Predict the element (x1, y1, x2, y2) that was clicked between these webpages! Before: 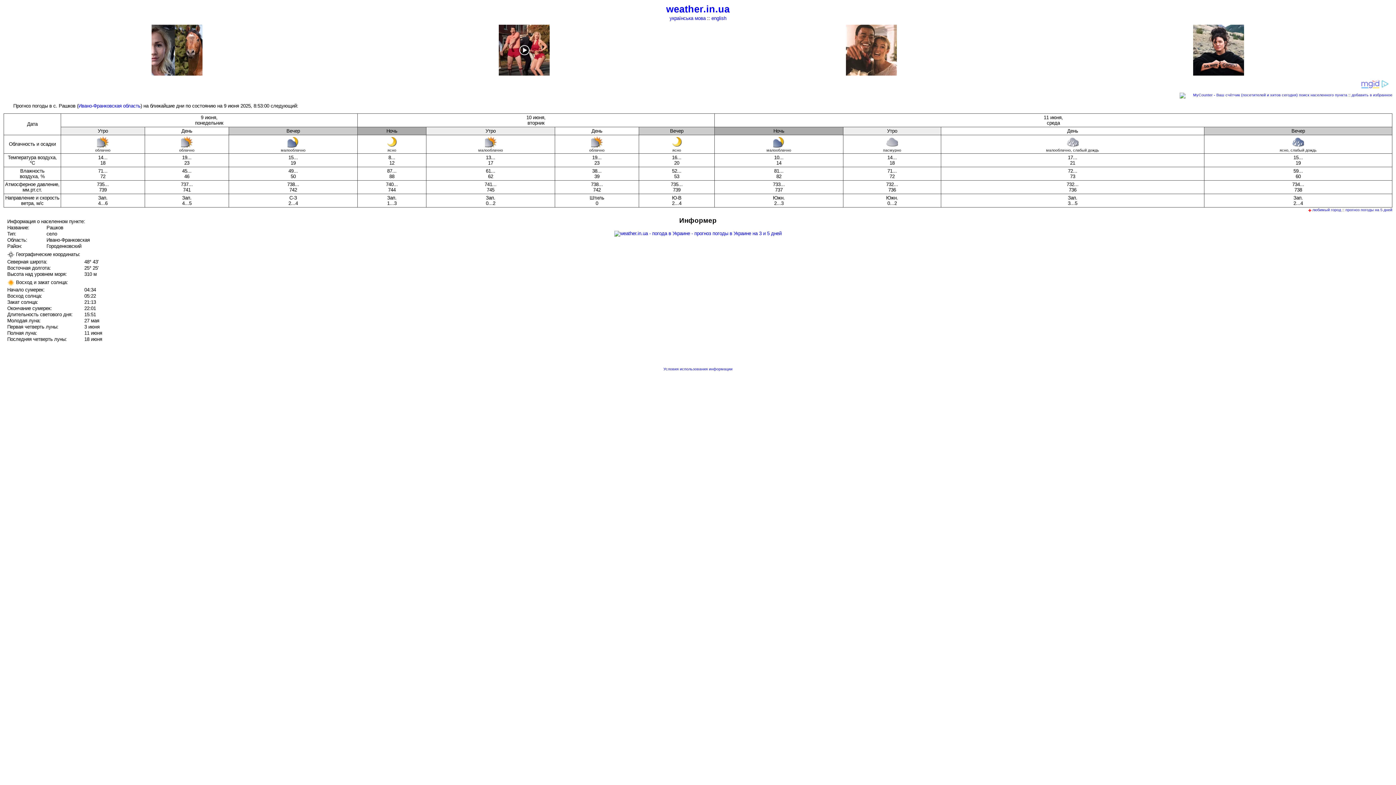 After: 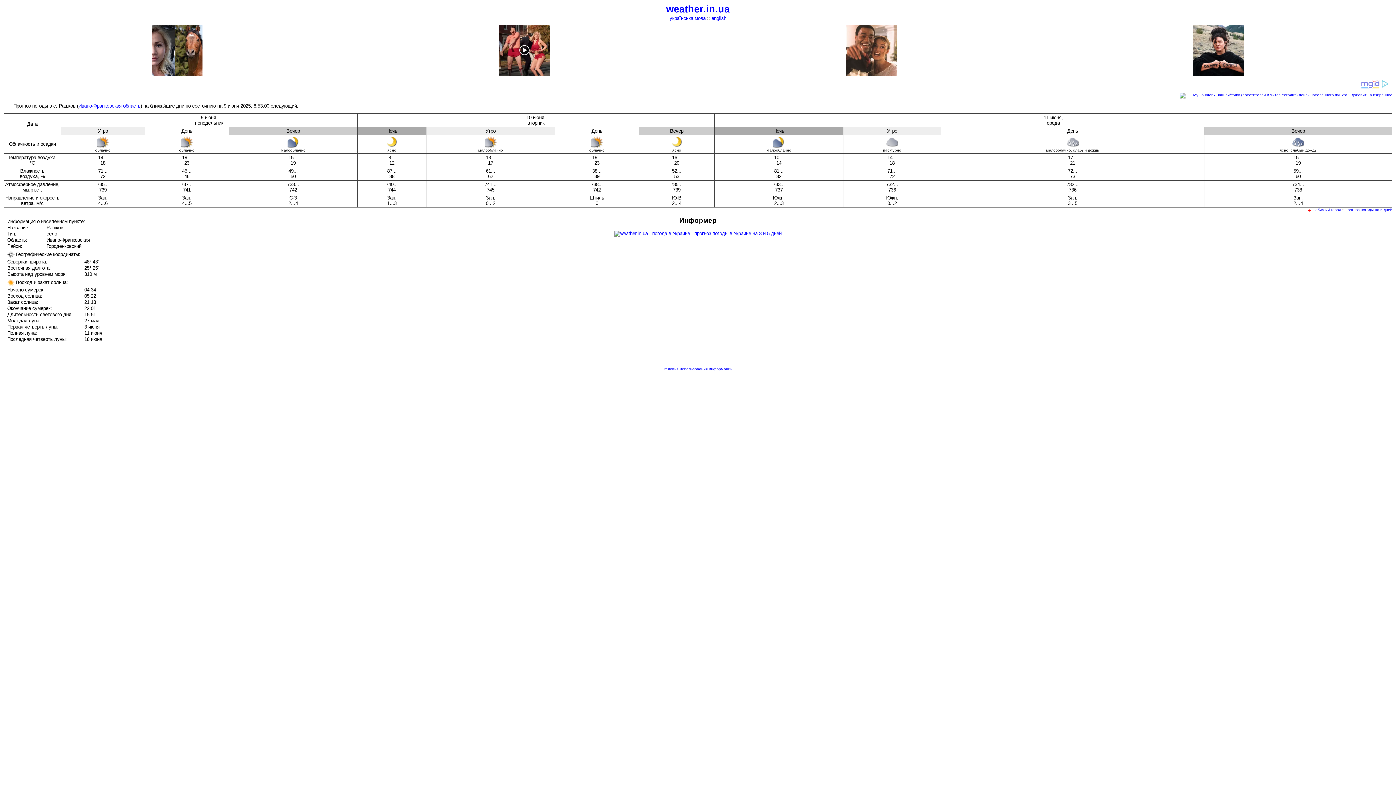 Action: bbox: (1179, 92, 1298, 96)